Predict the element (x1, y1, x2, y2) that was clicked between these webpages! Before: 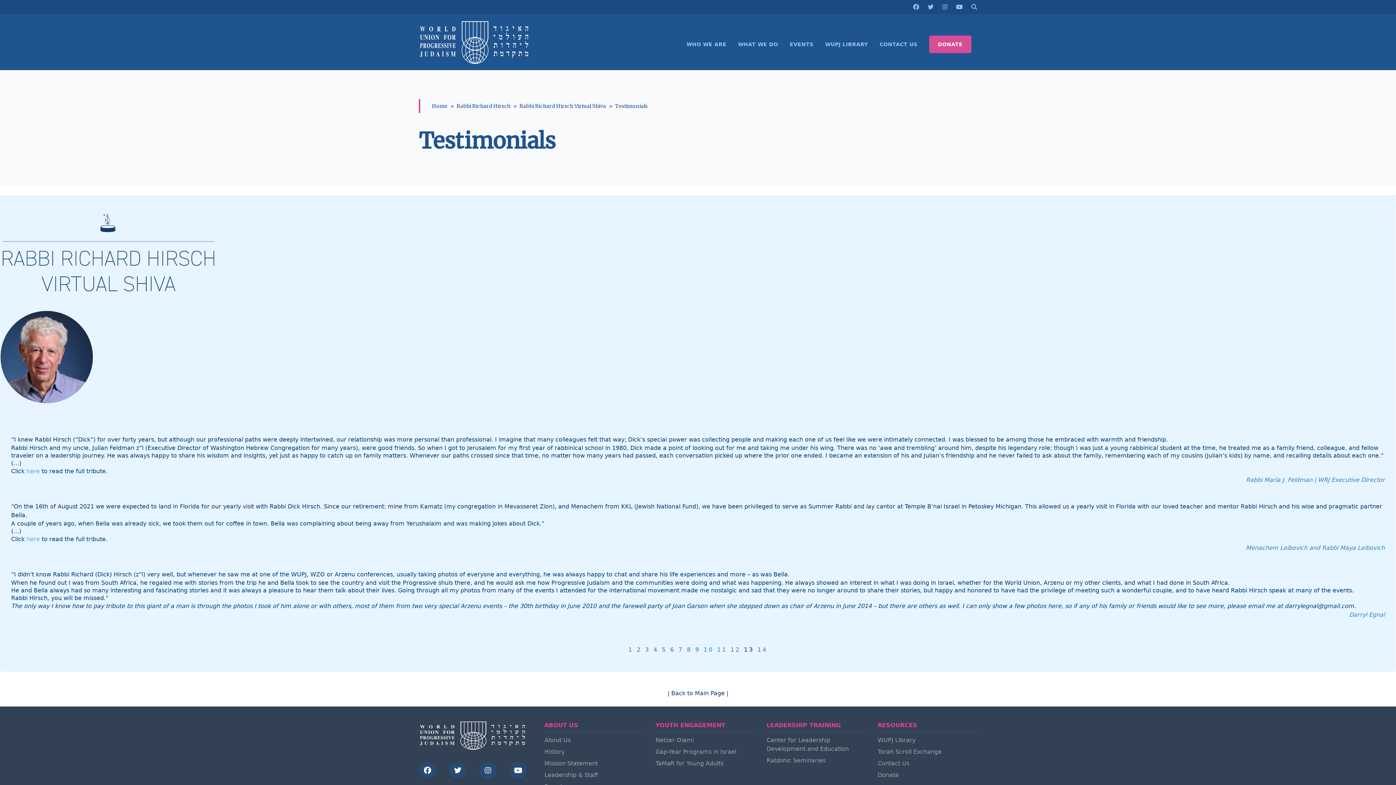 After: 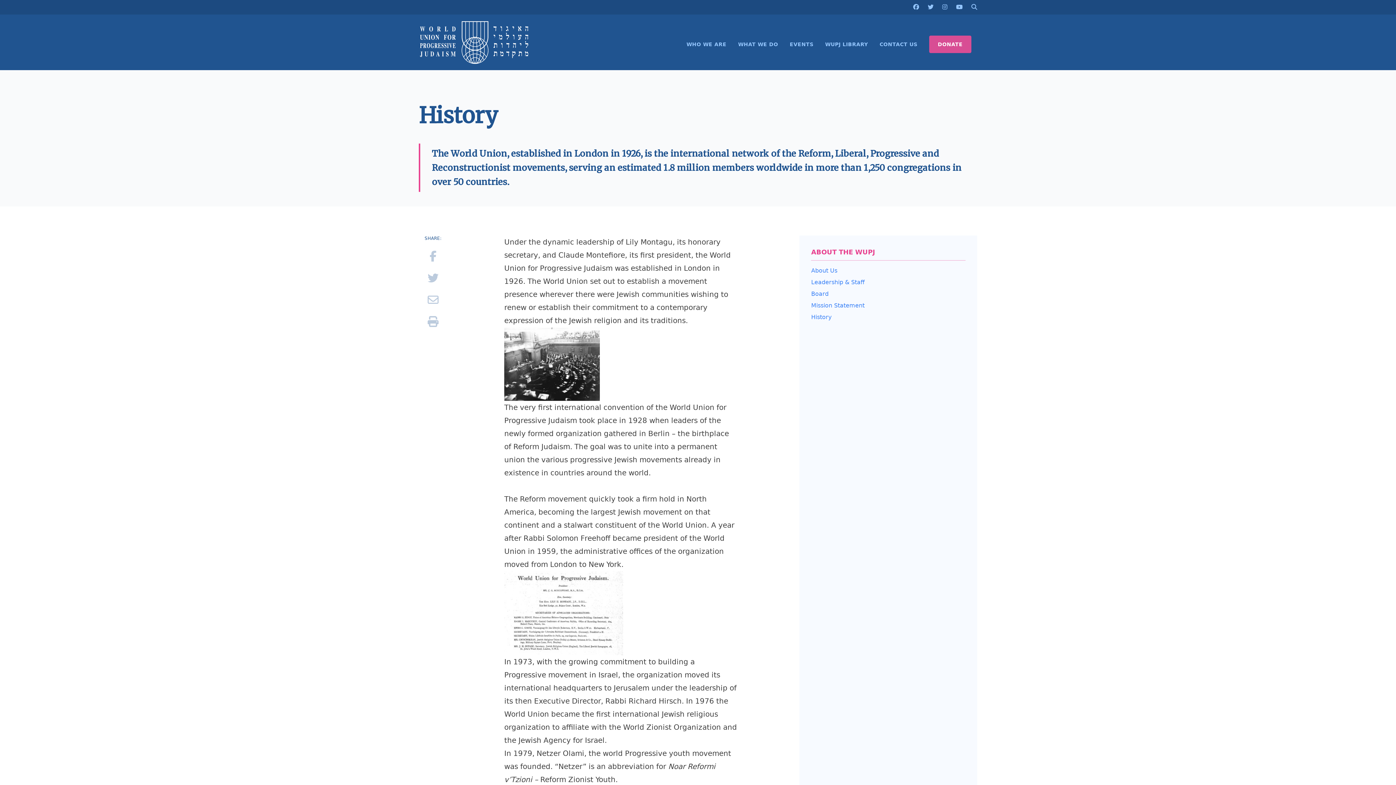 Action: bbox: (544, 747, 564, 756) label: History